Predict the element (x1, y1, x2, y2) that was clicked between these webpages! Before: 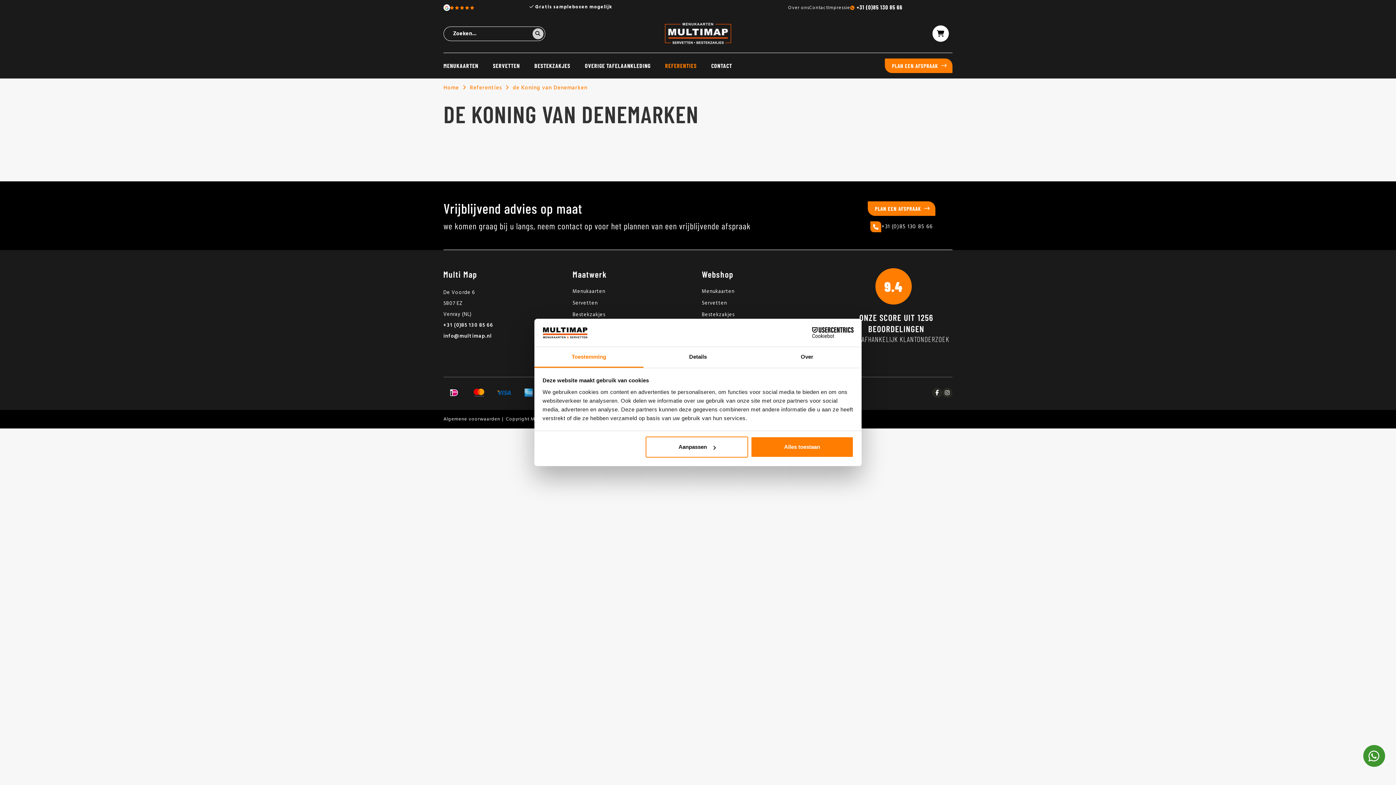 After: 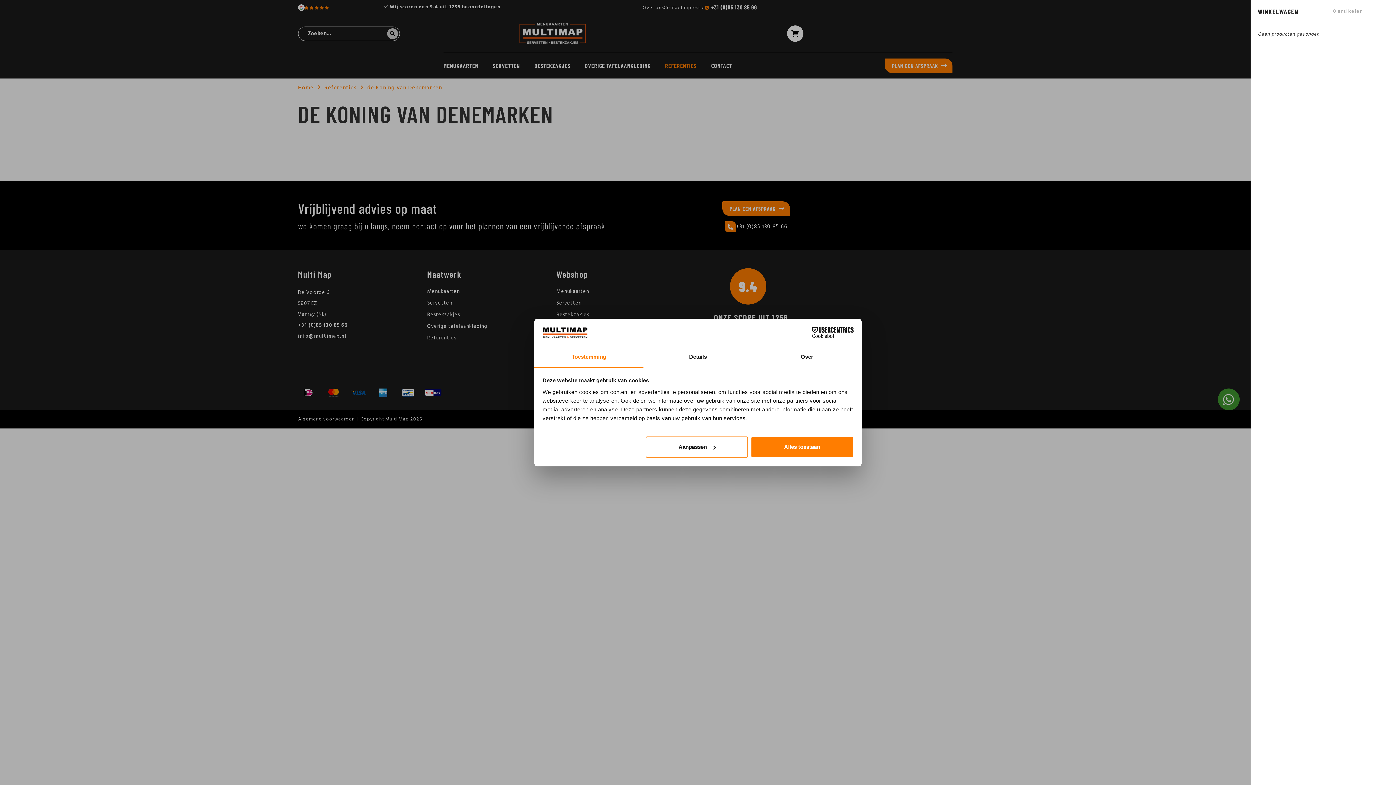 Action: bbox: (932, 25, 952, 41)